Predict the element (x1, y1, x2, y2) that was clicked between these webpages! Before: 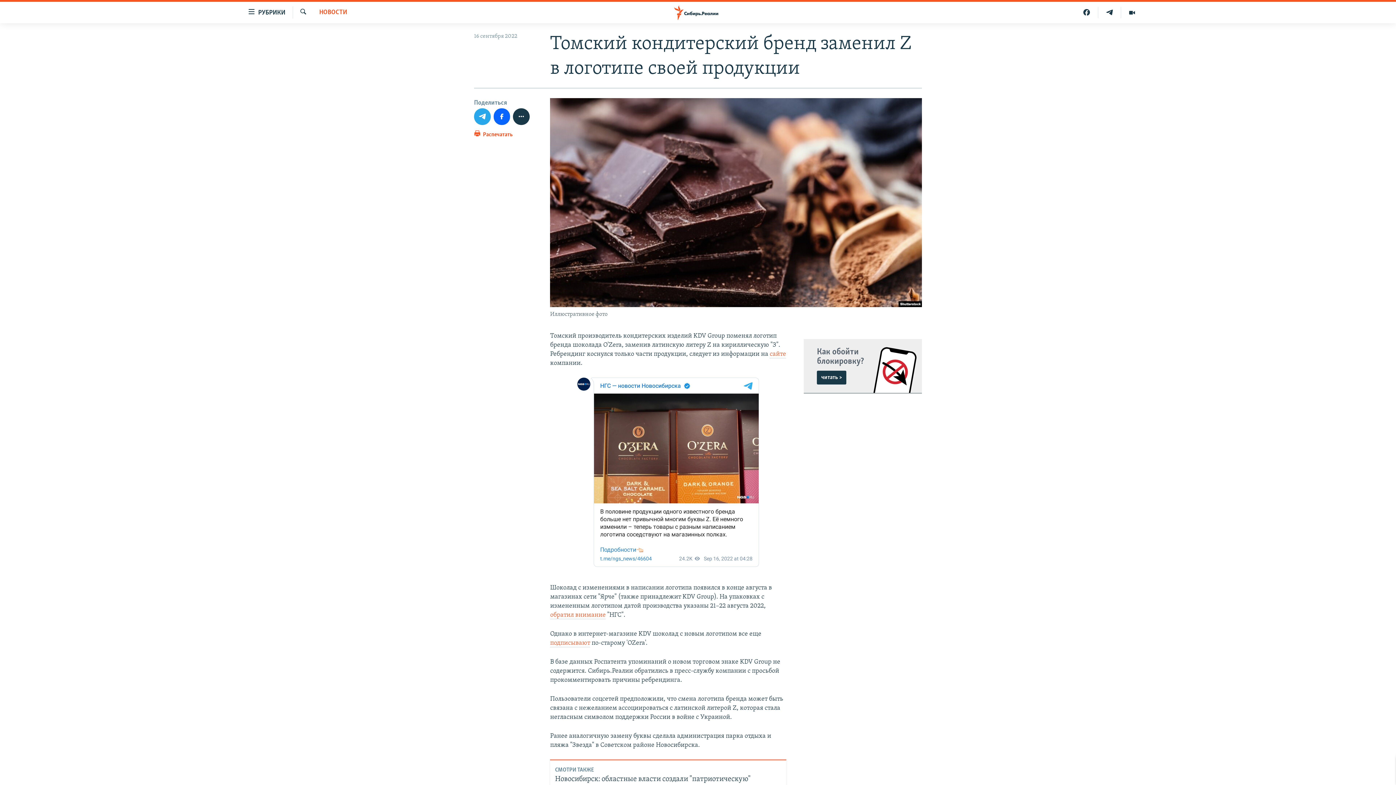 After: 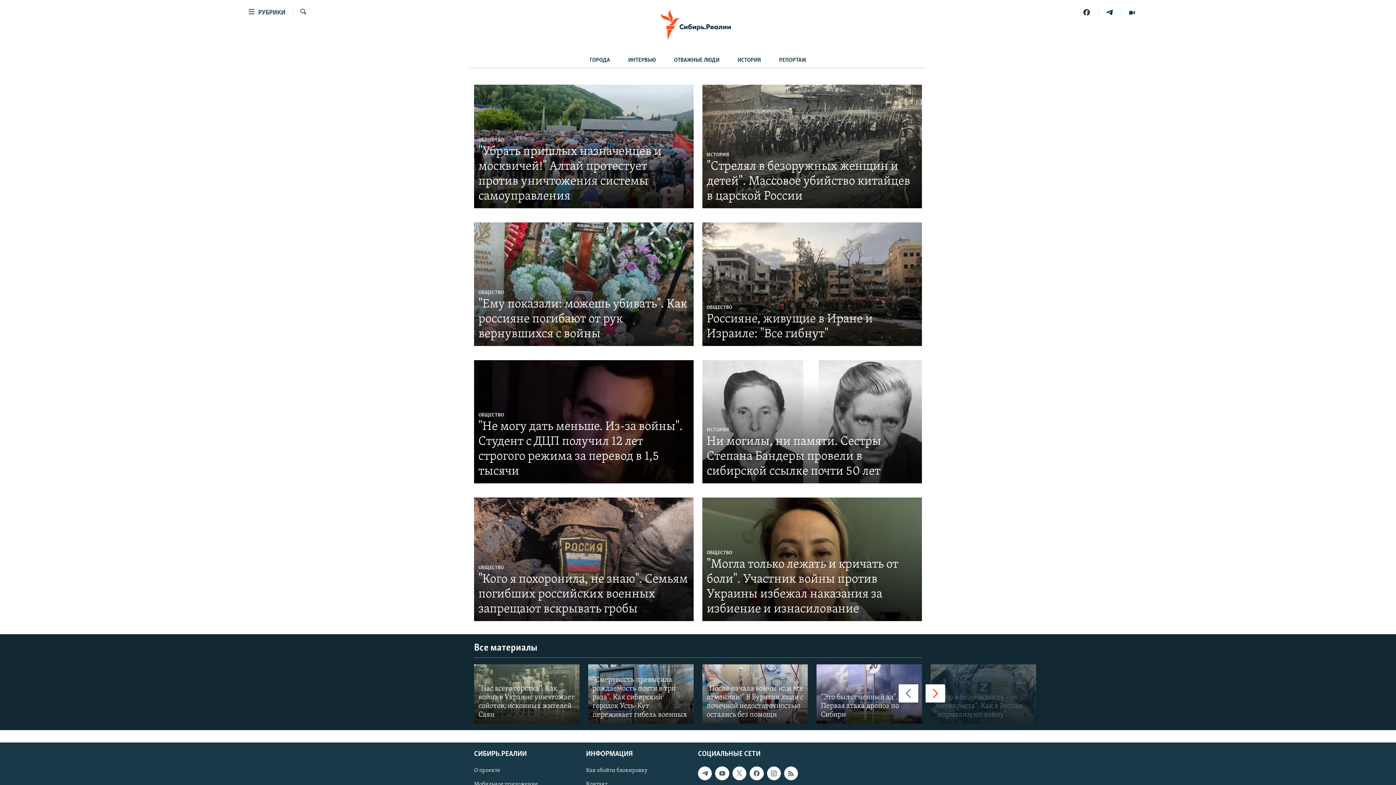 Action: bbox: (661, 5, 734, 19)